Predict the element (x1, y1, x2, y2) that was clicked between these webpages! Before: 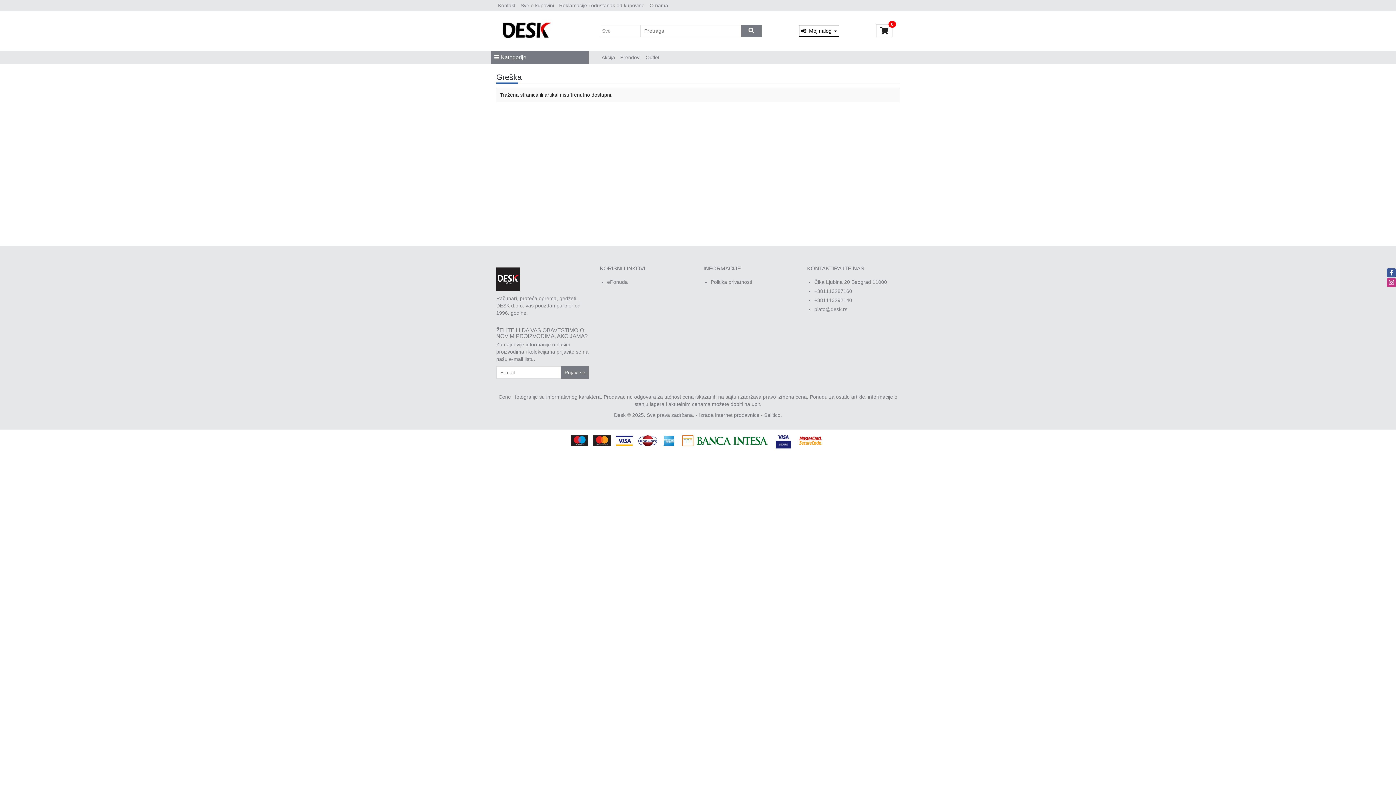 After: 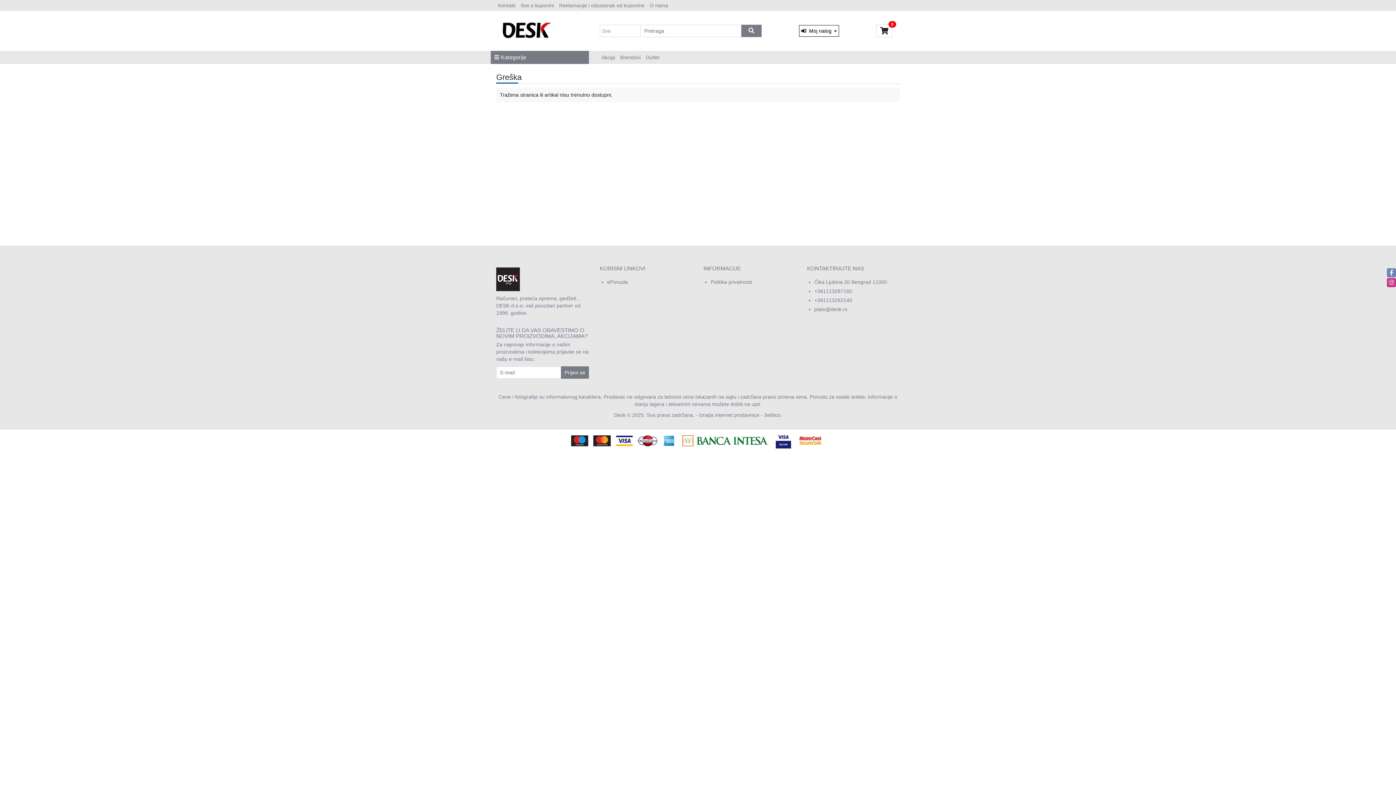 Action: bbox: (1387, 268, 1396, 277)